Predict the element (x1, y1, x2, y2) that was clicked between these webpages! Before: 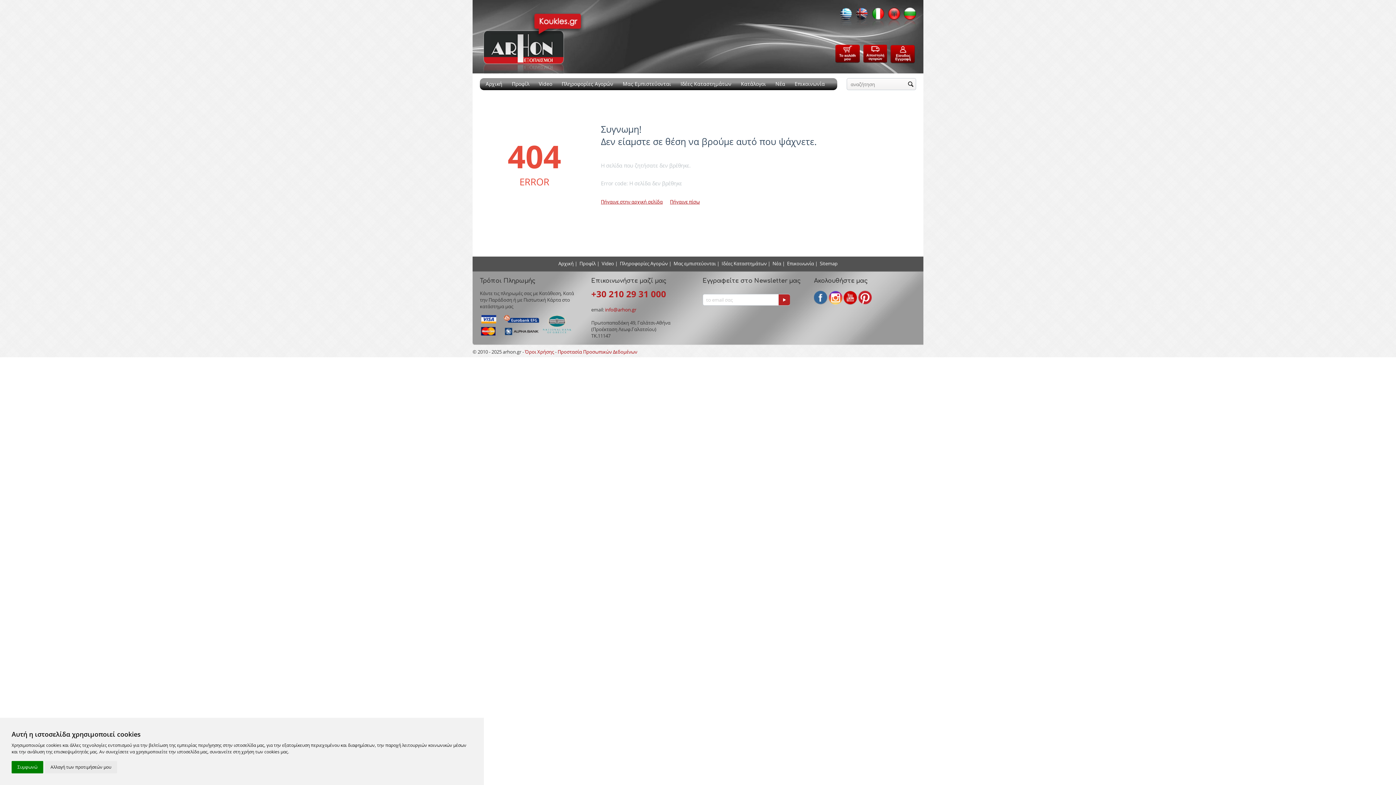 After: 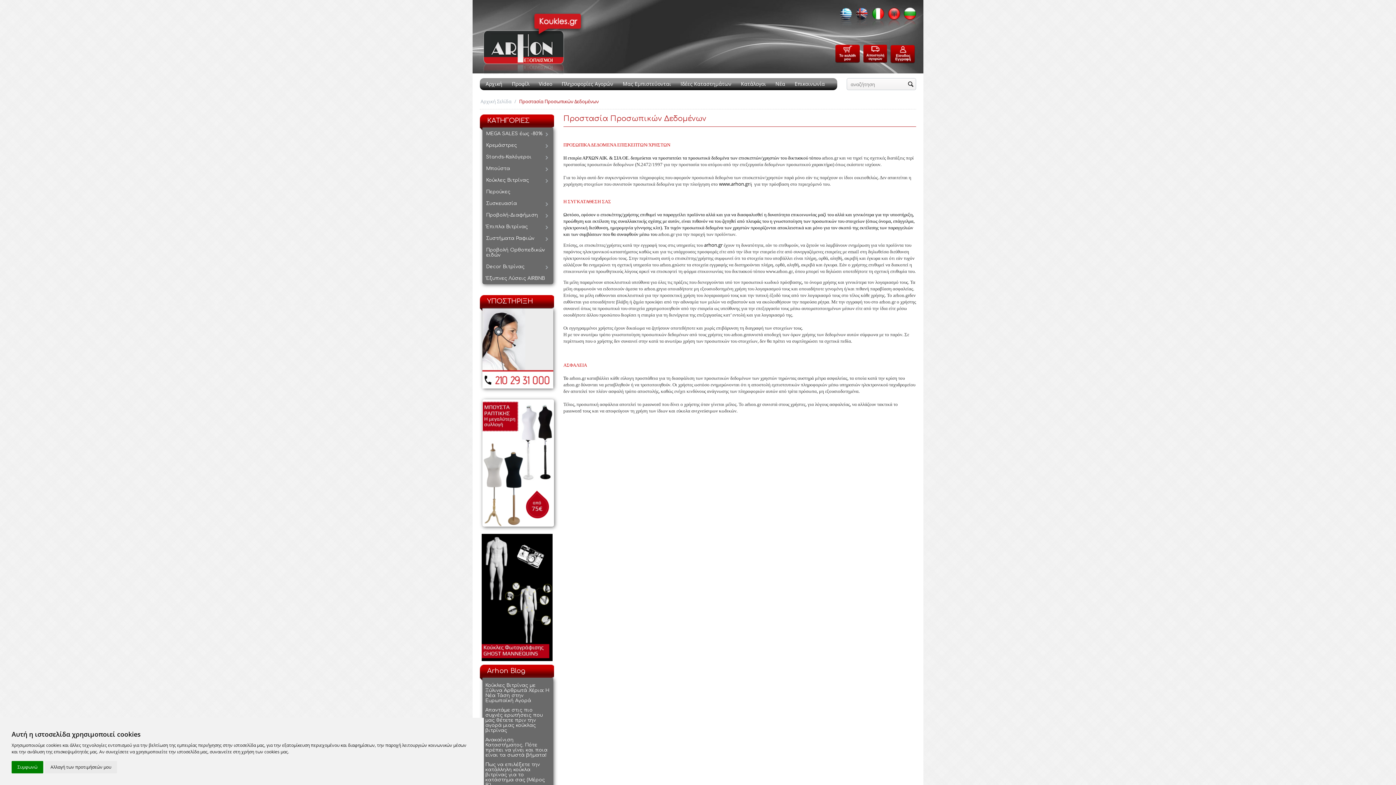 Action: label: Προστασία Προσωπικών Δεδομένων bbox: (557, 348, 637, 355)